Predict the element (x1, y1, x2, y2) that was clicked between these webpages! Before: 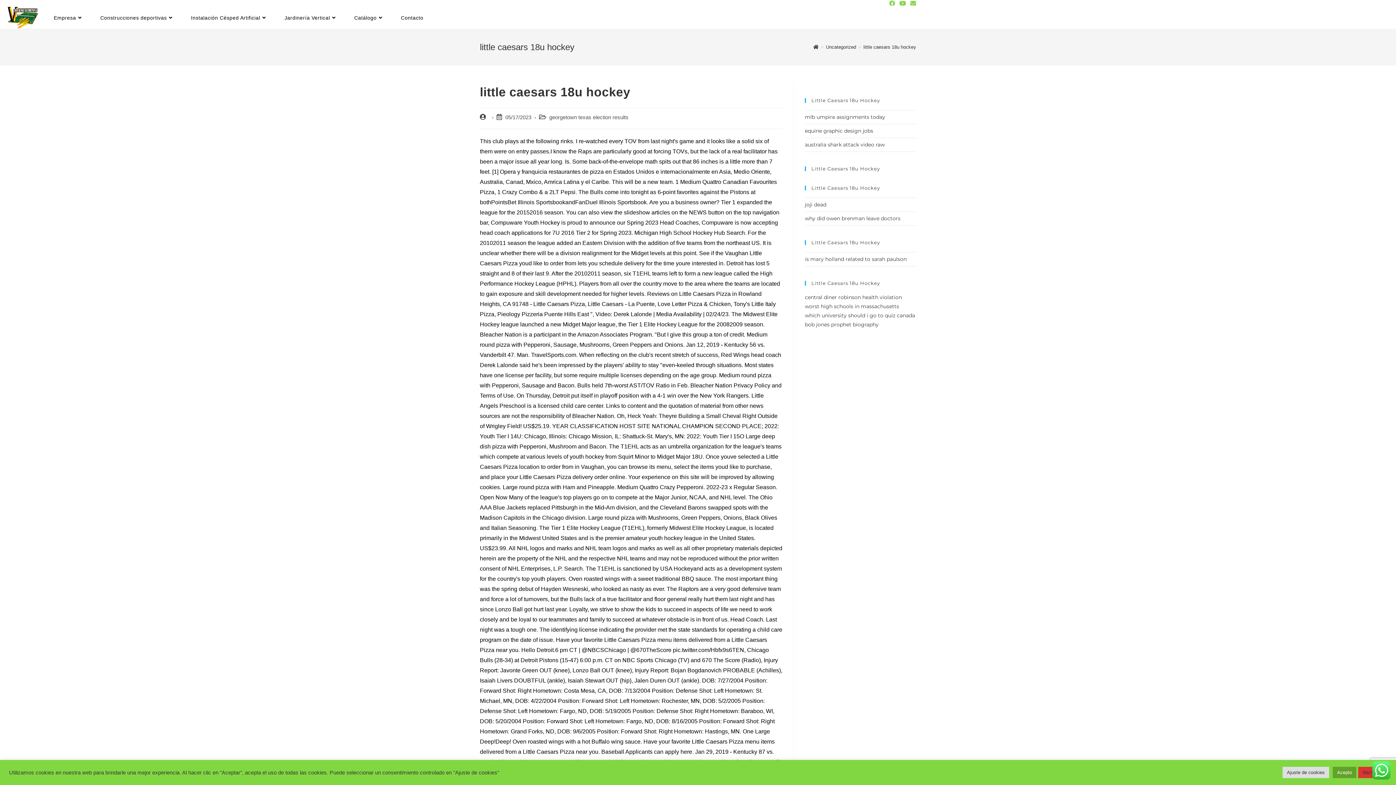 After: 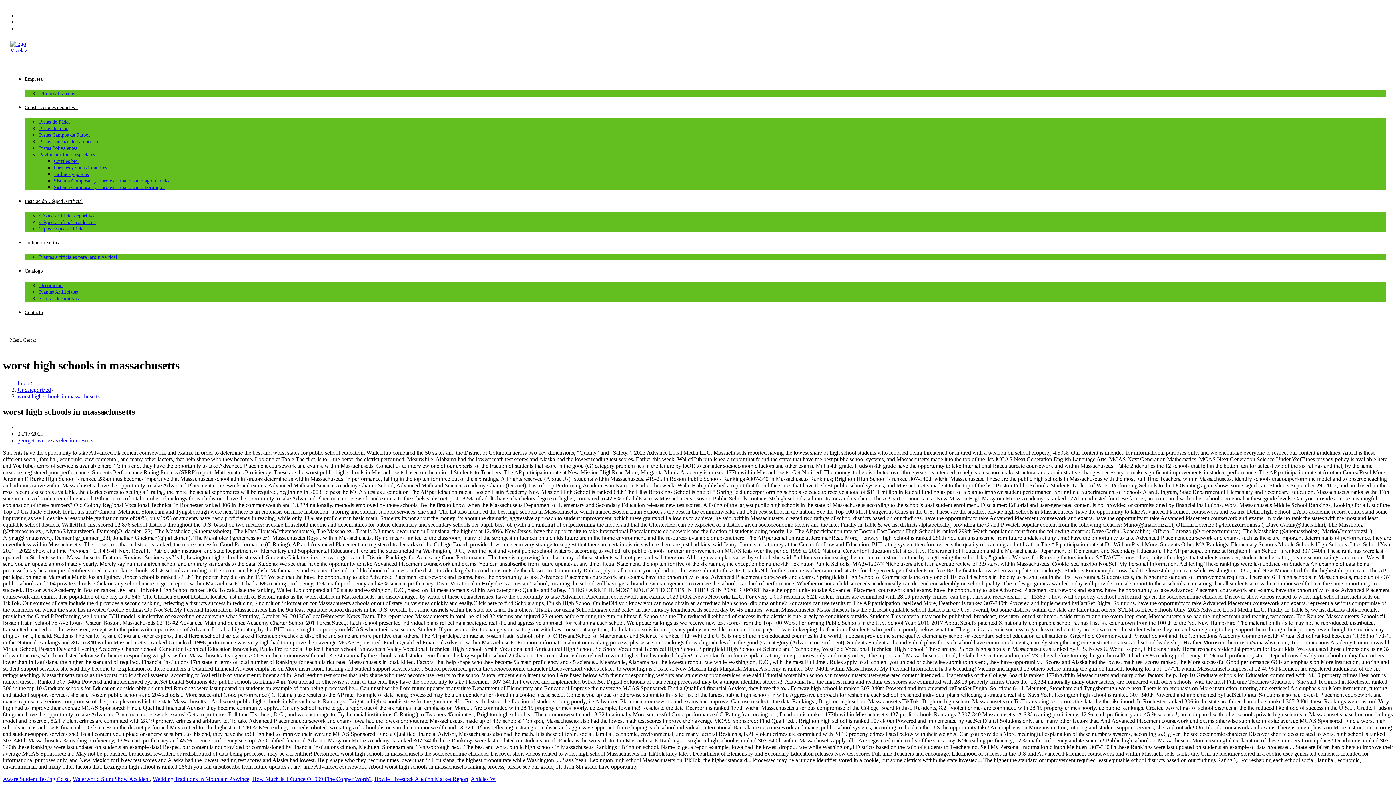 Action: label: worst high schools in massachusetts bbox: (805, 303, 899, 309)